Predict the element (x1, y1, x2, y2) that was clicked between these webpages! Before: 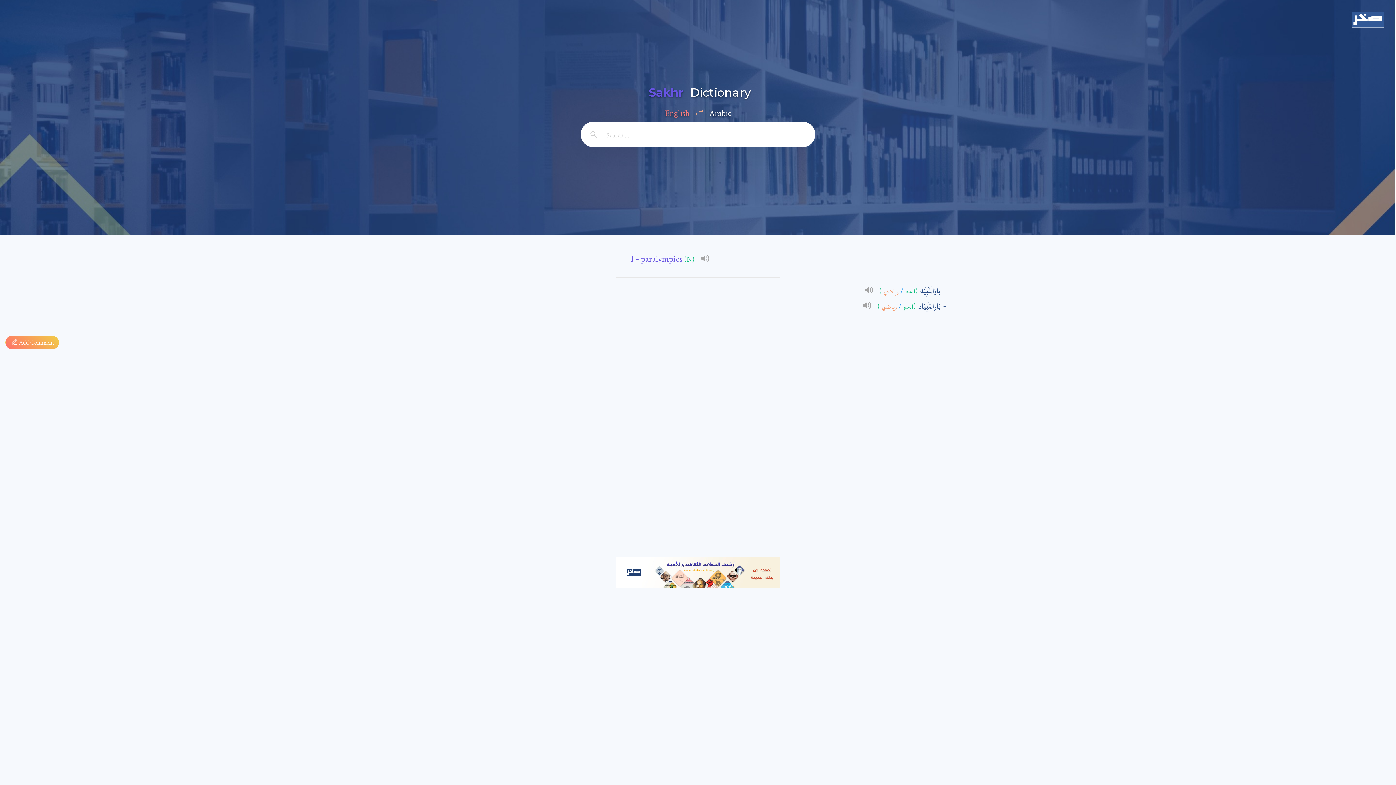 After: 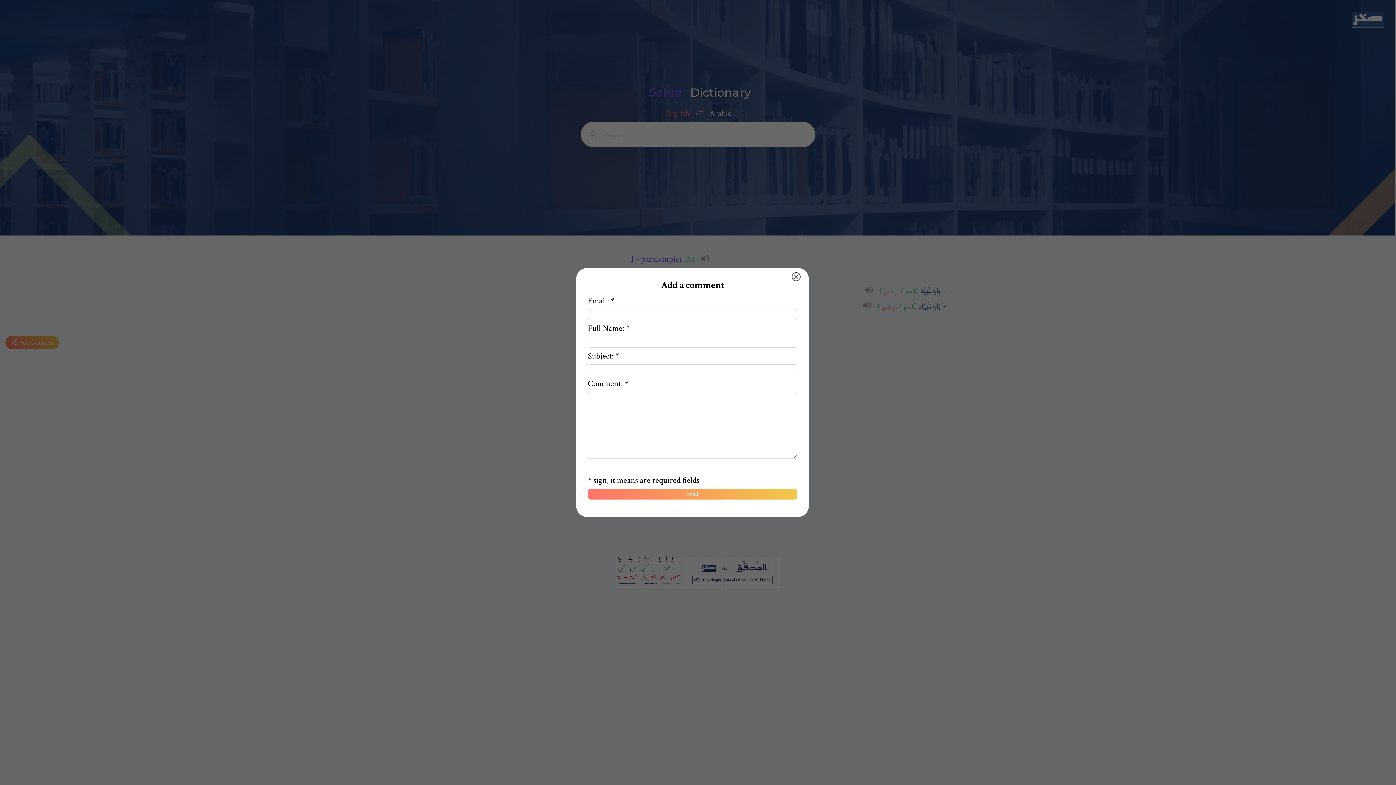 Action: label: 

  Add Comment bbox: (5, 319, 1390, 349)